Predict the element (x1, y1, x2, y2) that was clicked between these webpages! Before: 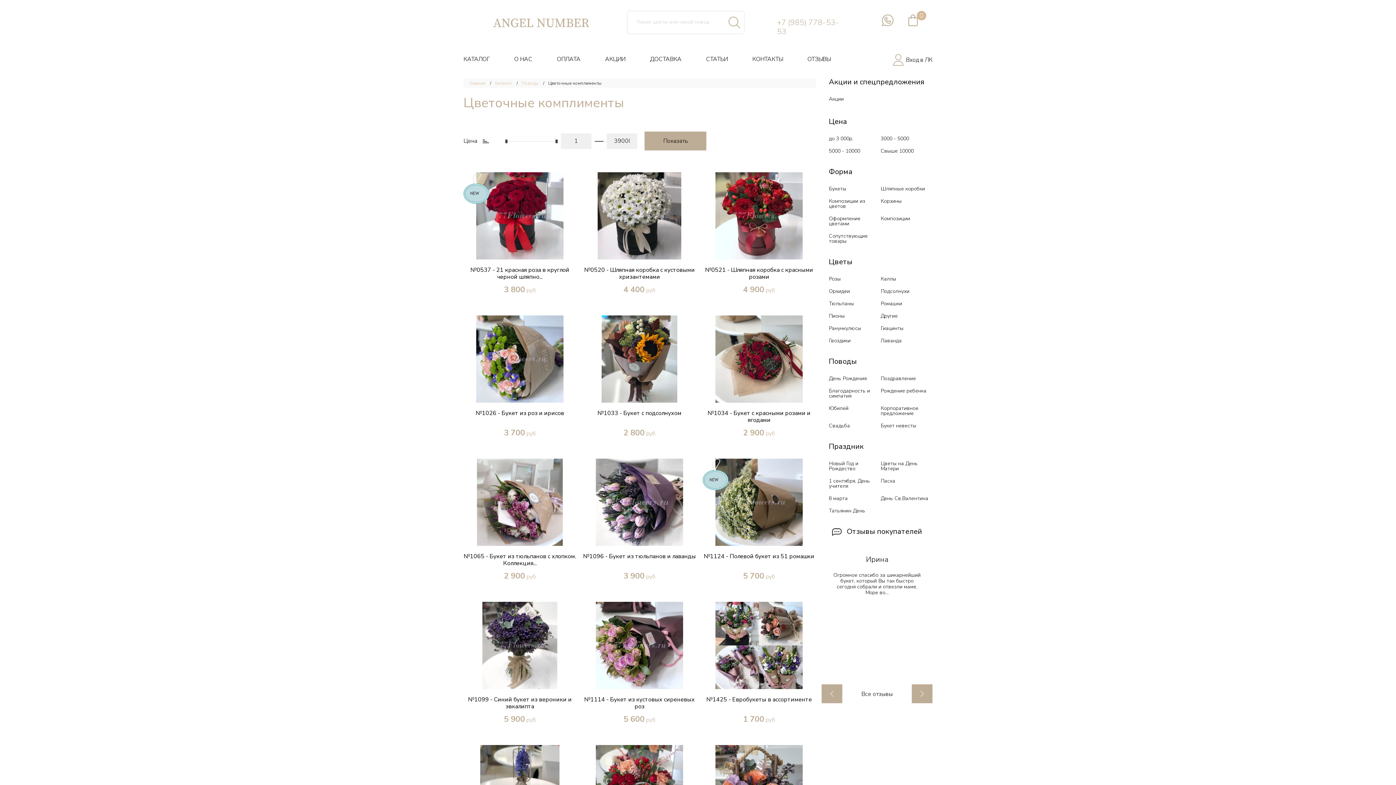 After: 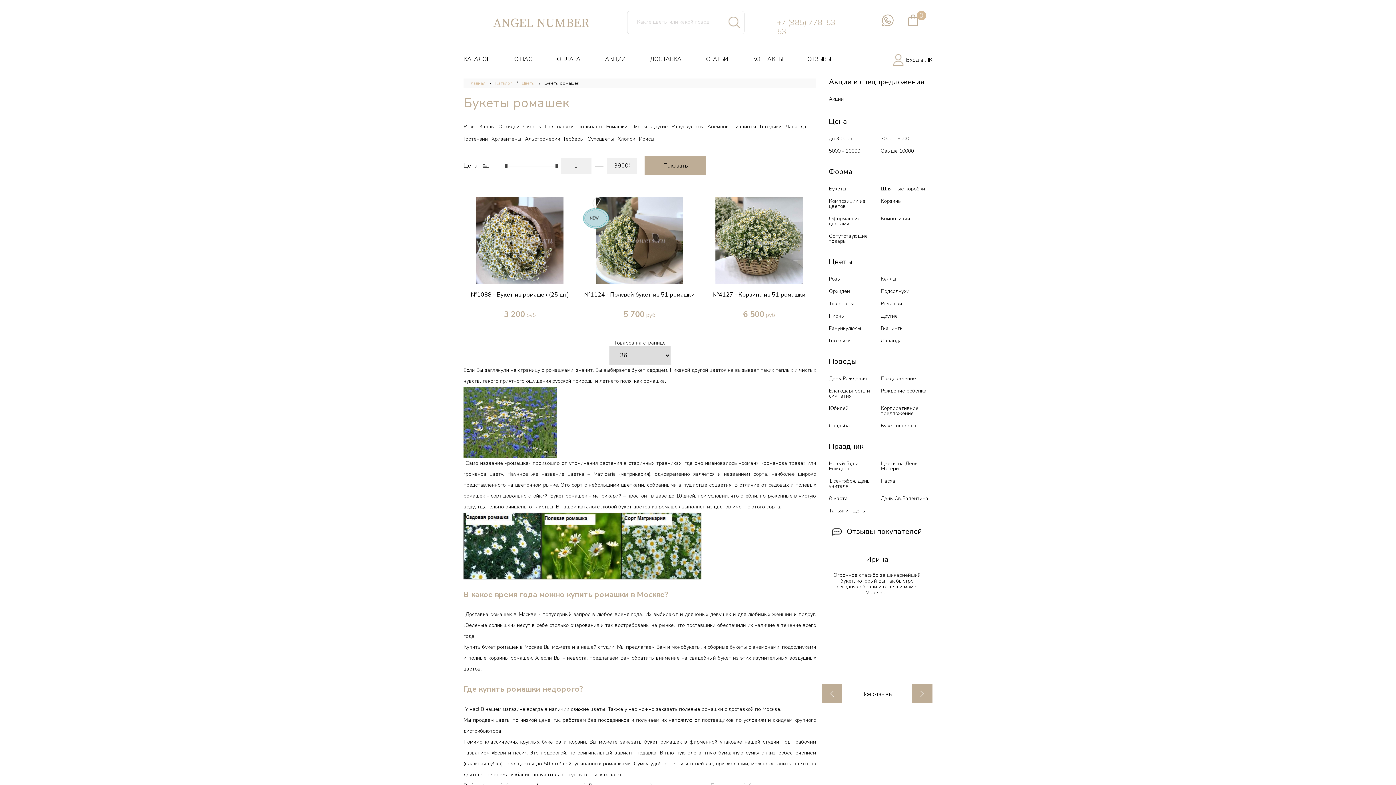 Action: bbox: (880, 300, 902, 307) label: Ромашки